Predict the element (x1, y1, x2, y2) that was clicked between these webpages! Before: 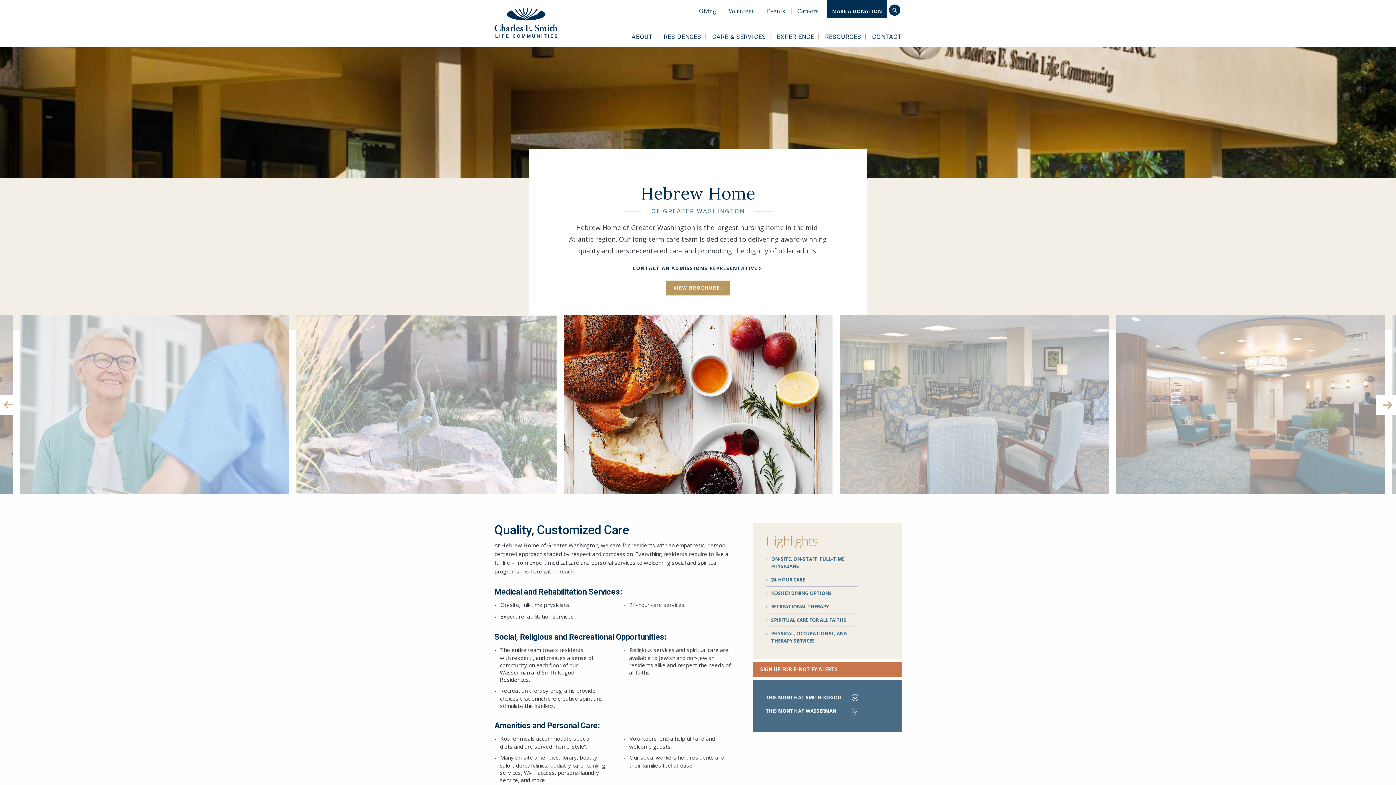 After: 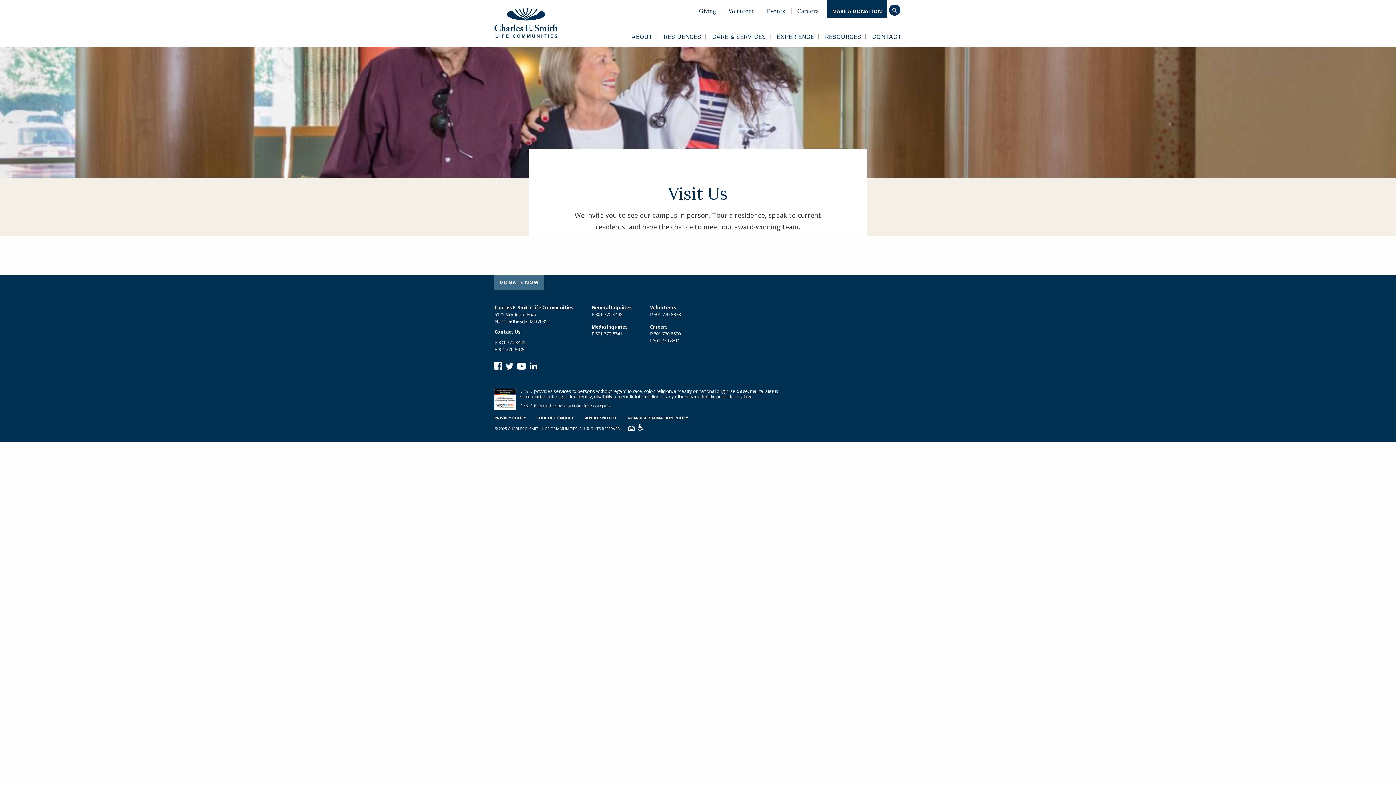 Action: bbox: (632, 265, 763, 271) label: CONTACT AN ADMISSIONS REPRESENTATIVE